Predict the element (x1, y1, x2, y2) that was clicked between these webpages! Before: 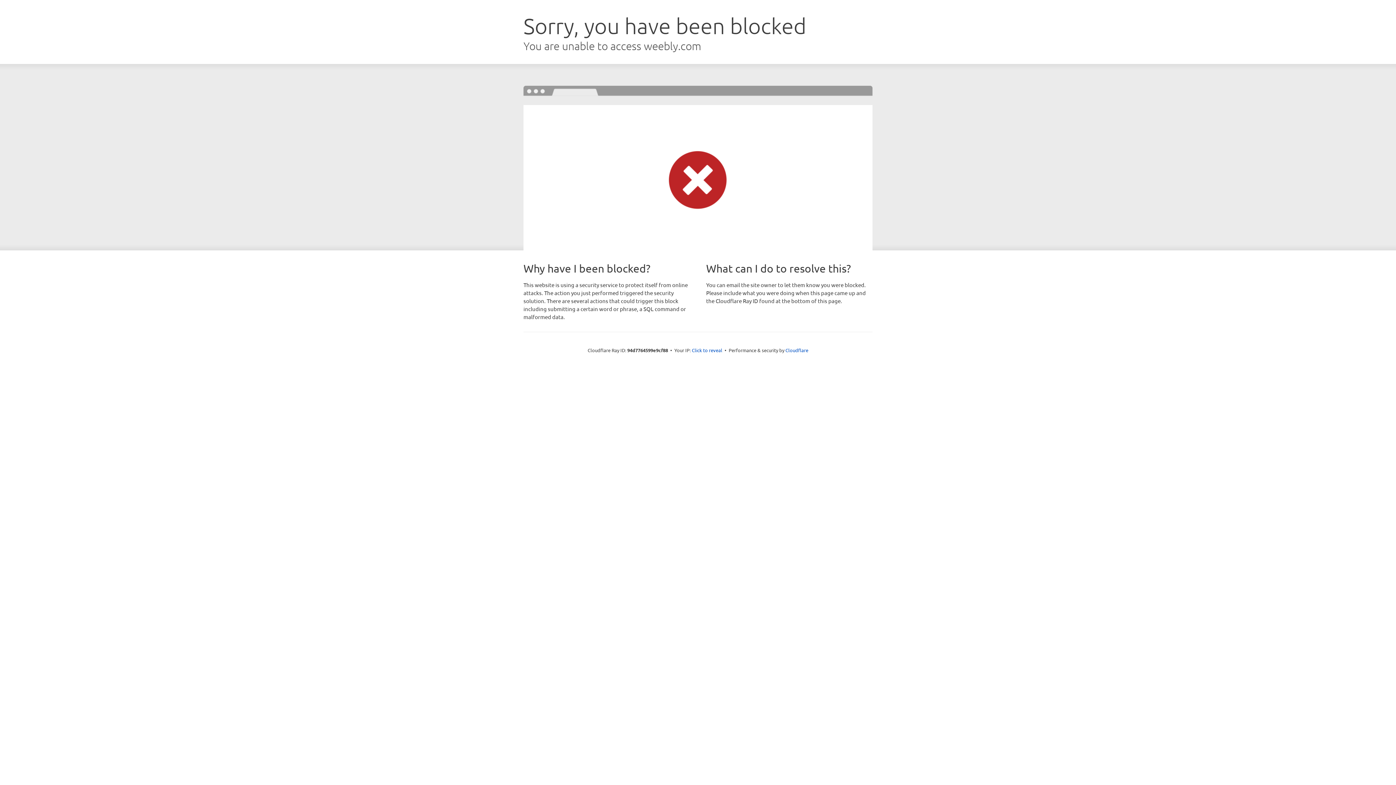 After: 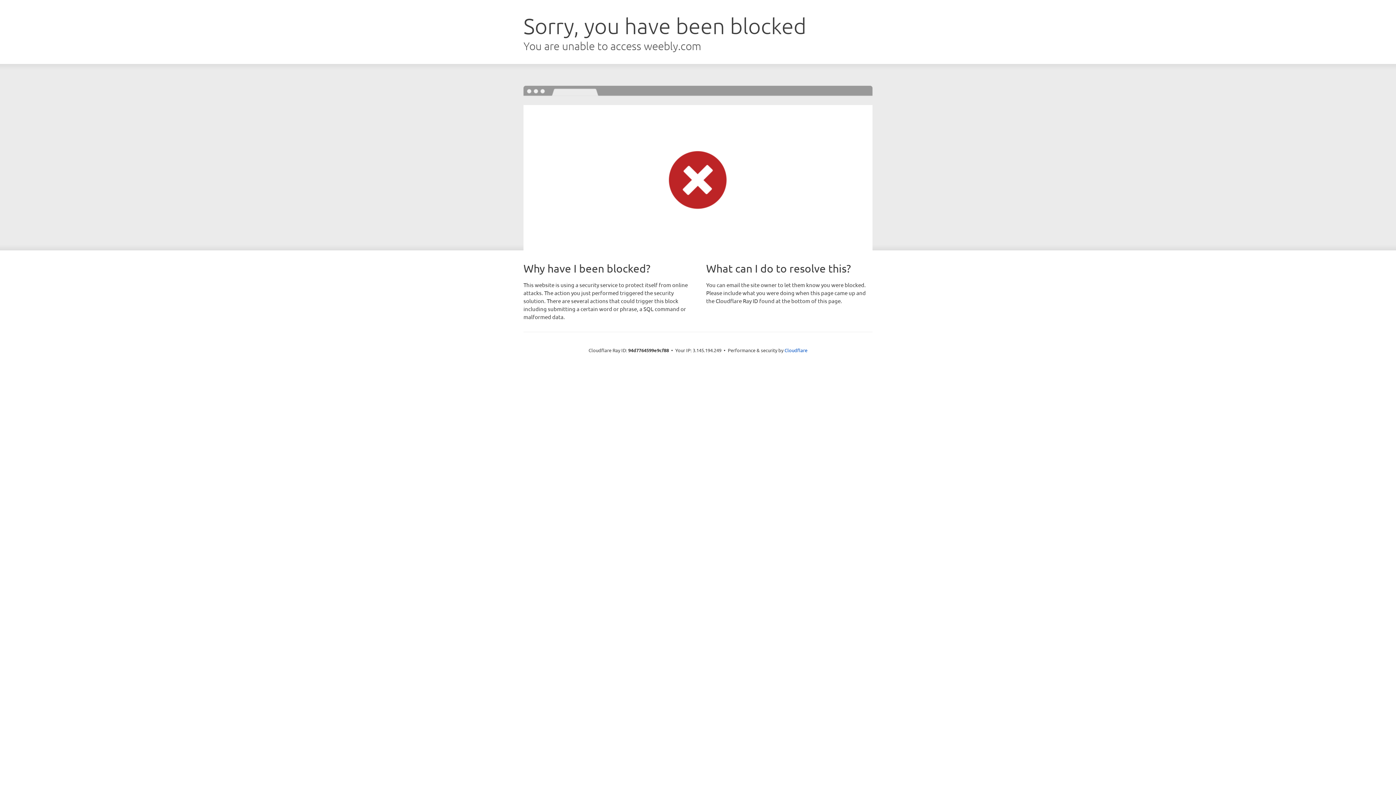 Action: bbox: (692, 346, 722, 353) label: Click to reveal